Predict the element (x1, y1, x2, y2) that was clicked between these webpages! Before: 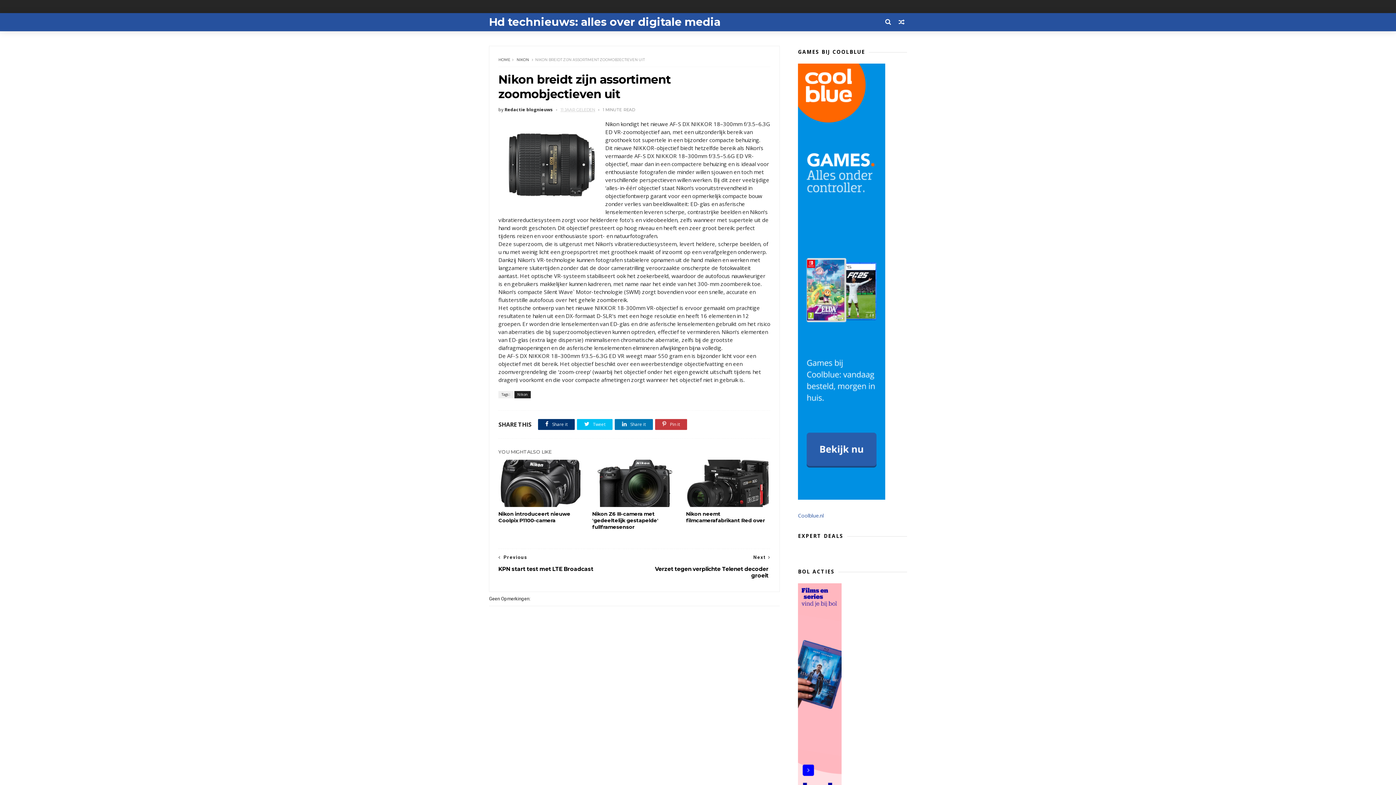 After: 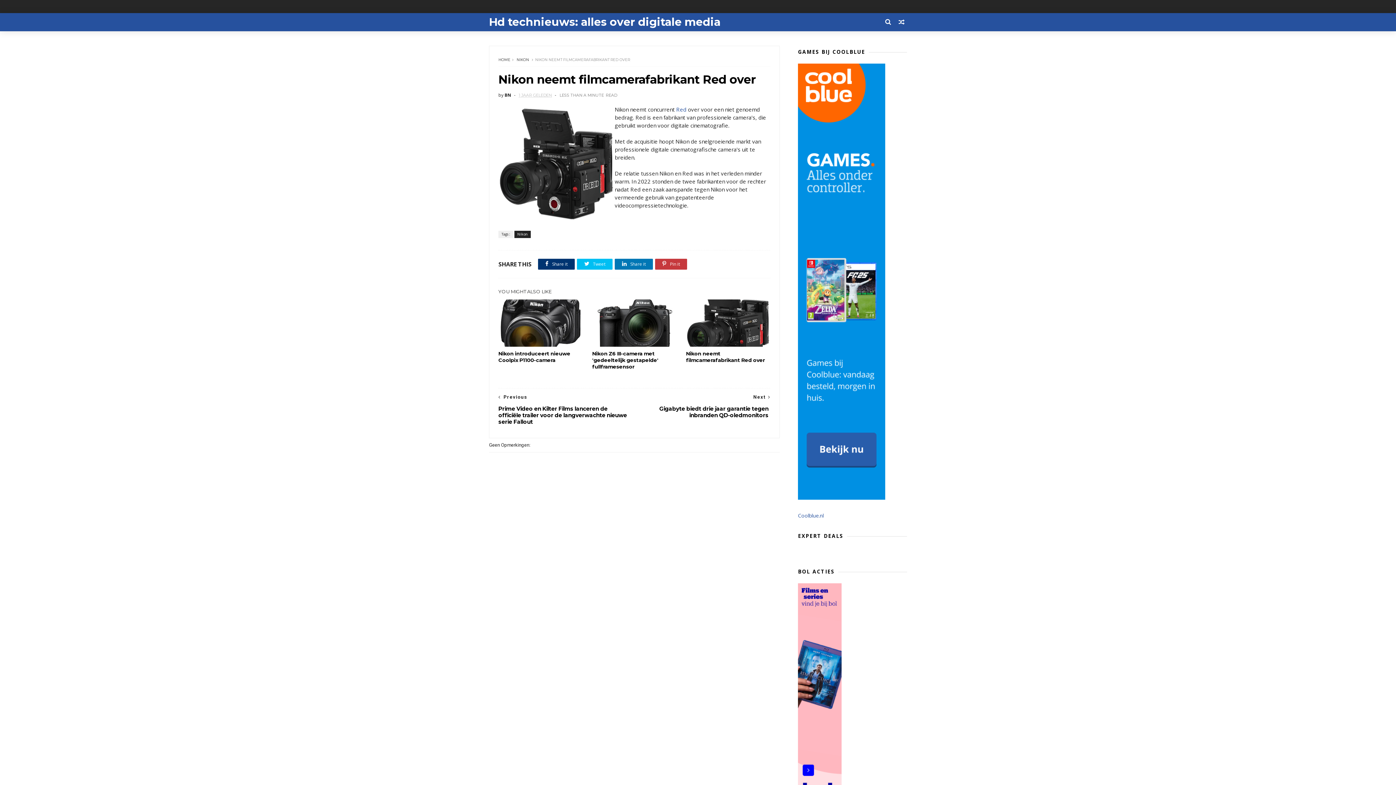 Action: label: Nikon neemt filmcamerafabrikant Red over bbox: (686, 507, 770, 527)